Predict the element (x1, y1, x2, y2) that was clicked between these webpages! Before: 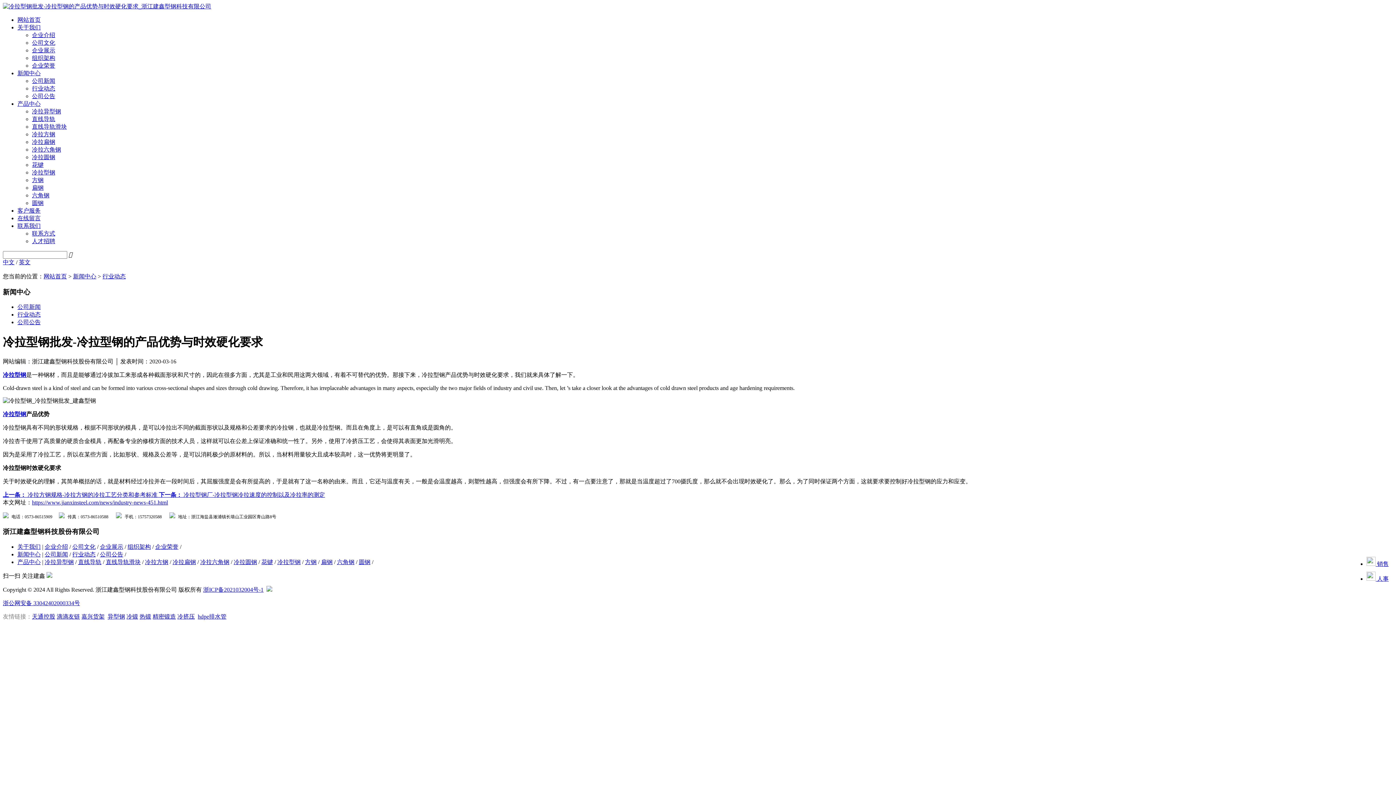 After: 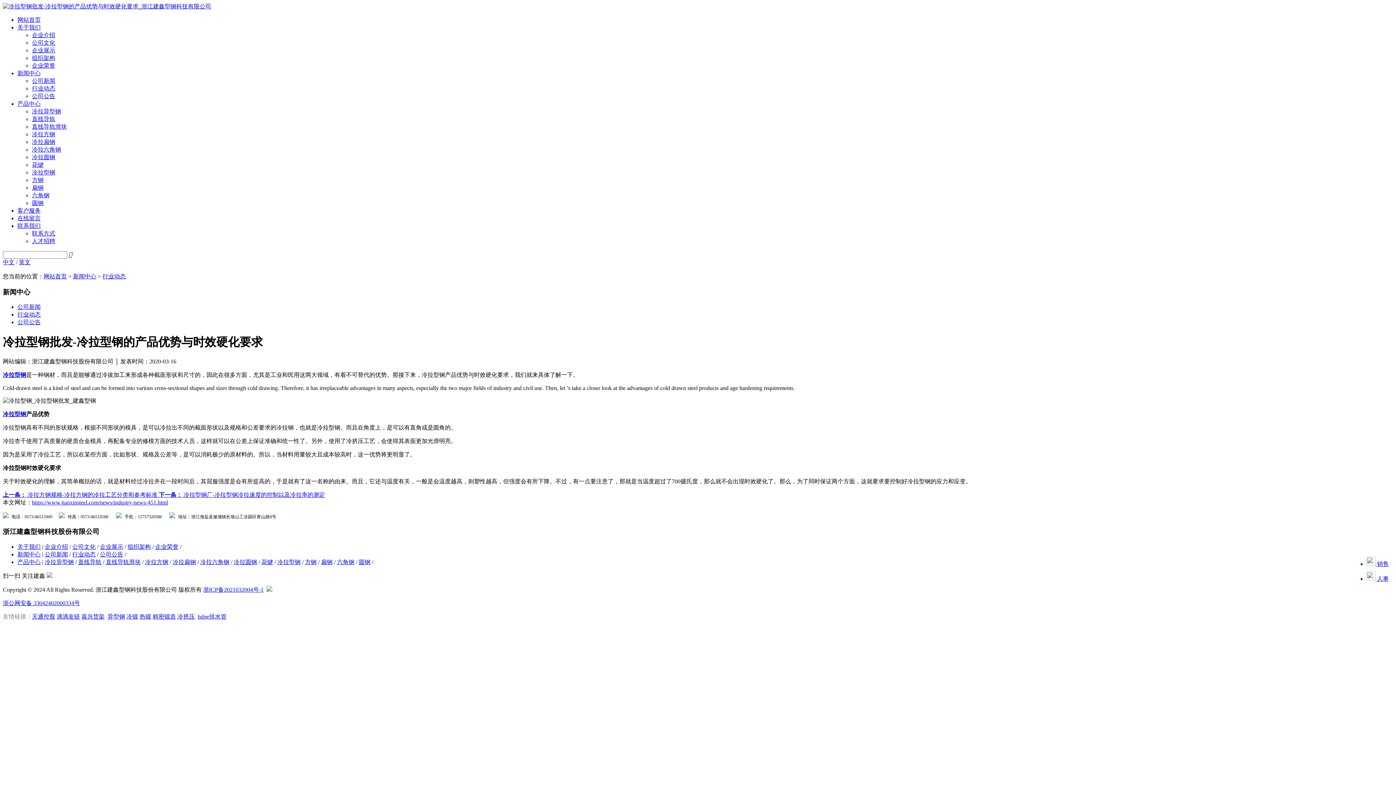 Action: bbox: (139, 613, 151, 619) label: 热锻